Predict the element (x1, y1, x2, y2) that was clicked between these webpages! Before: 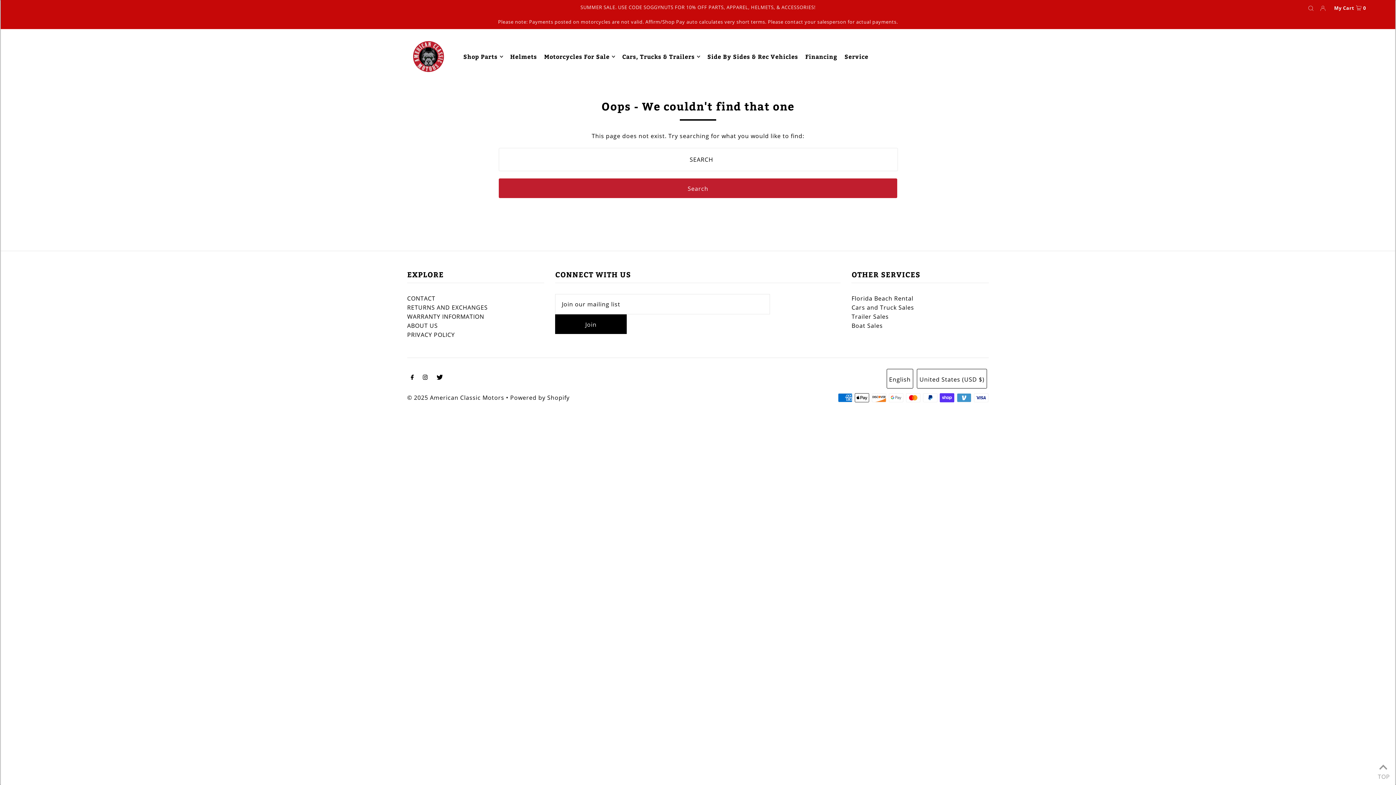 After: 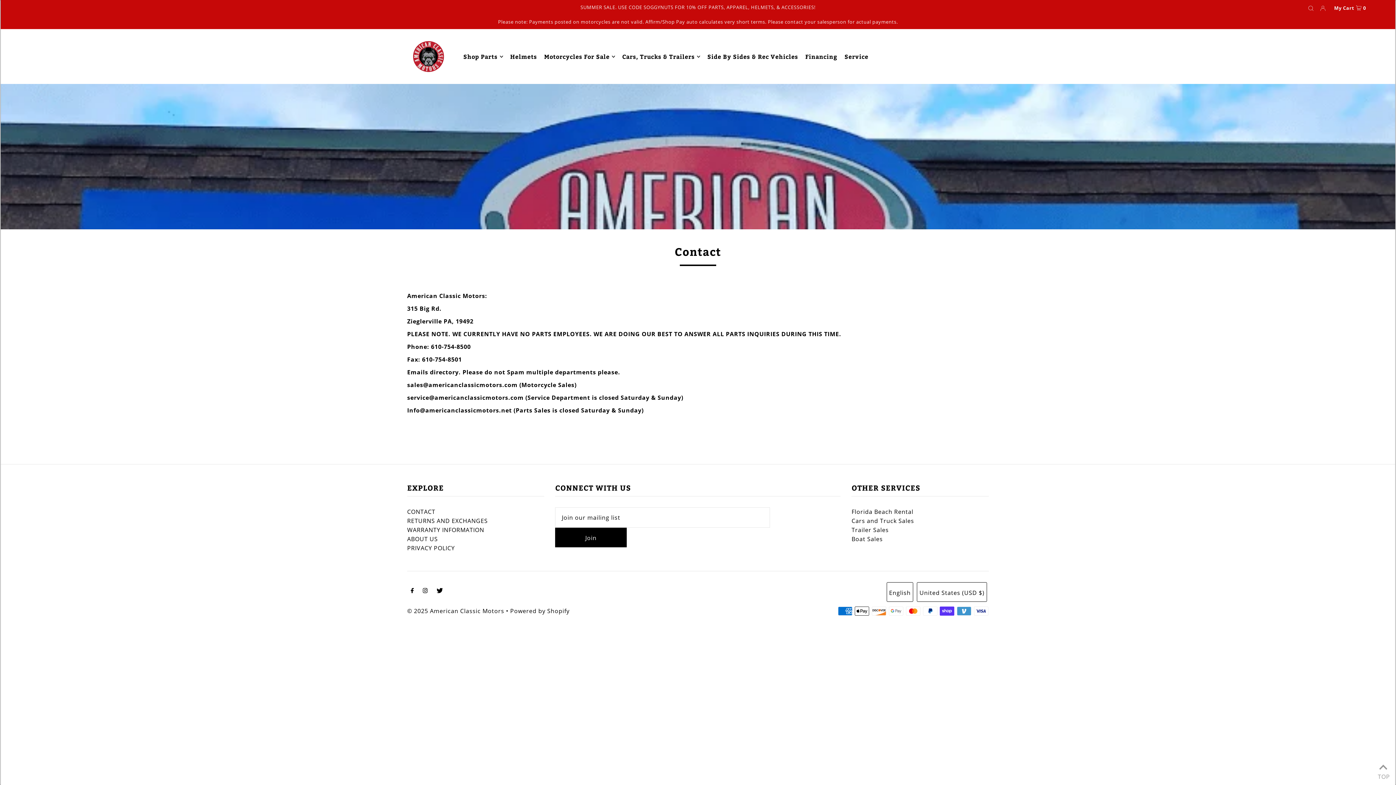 Action: bbox: (407, 294, 435, 302) label: CONTACT